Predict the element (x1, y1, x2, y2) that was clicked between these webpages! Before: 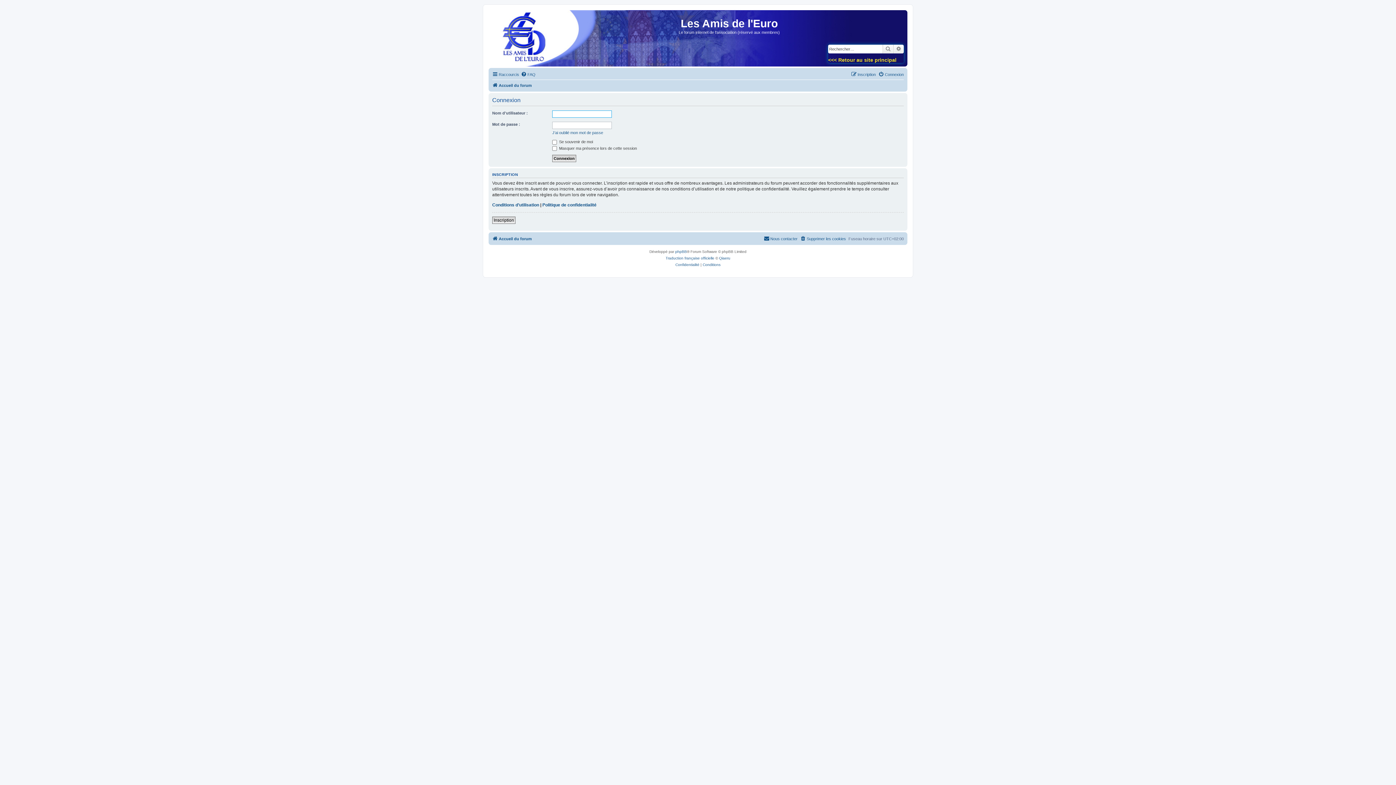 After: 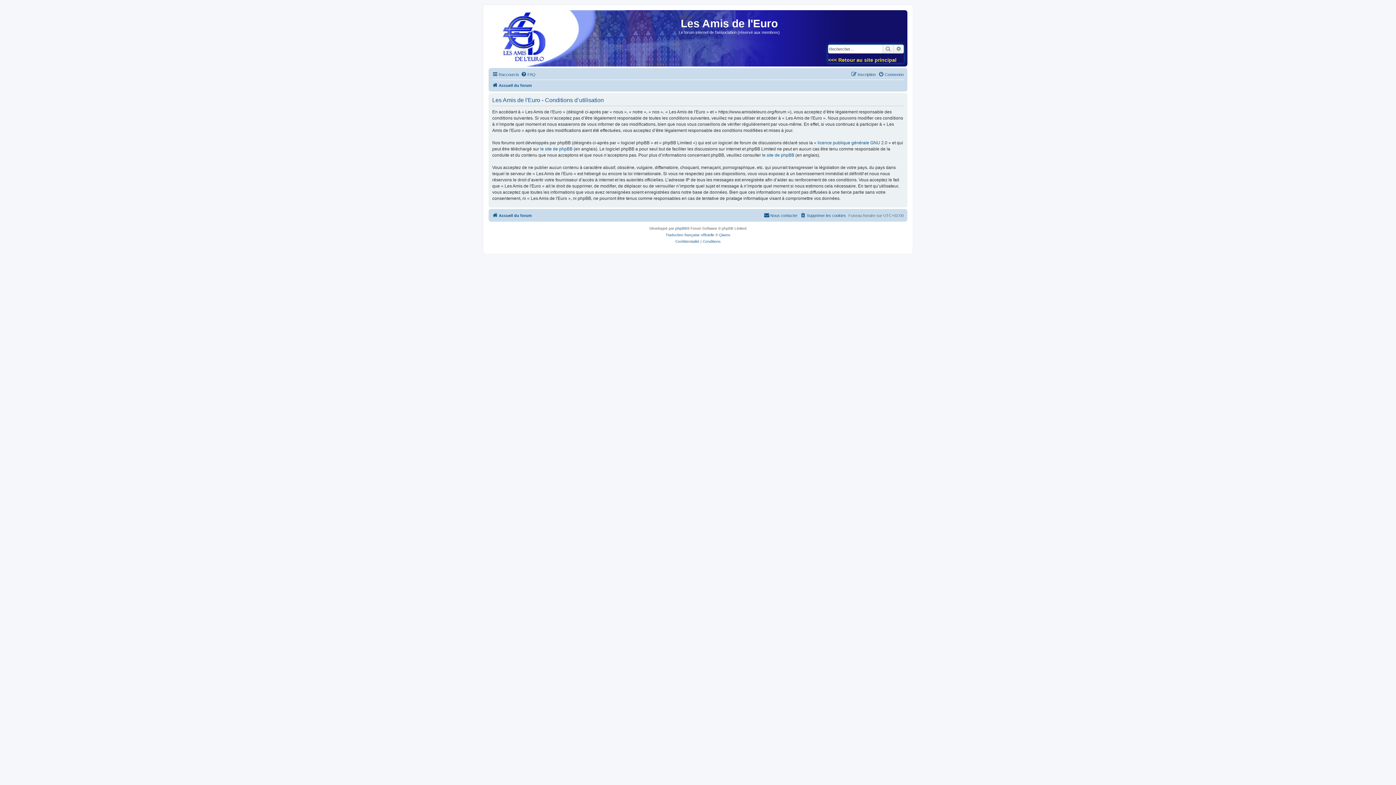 Action: label: Conditions bbox: (702, 261, 720, 268)